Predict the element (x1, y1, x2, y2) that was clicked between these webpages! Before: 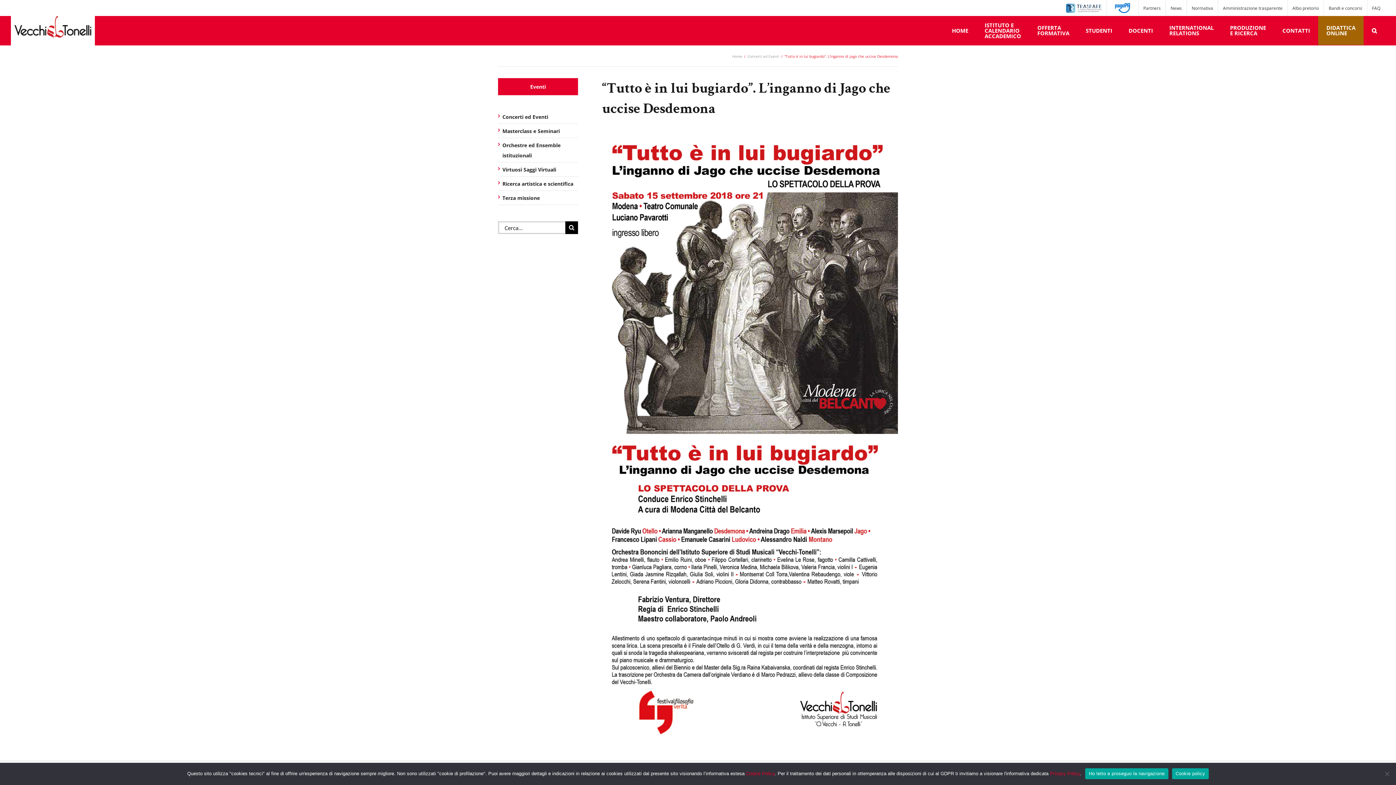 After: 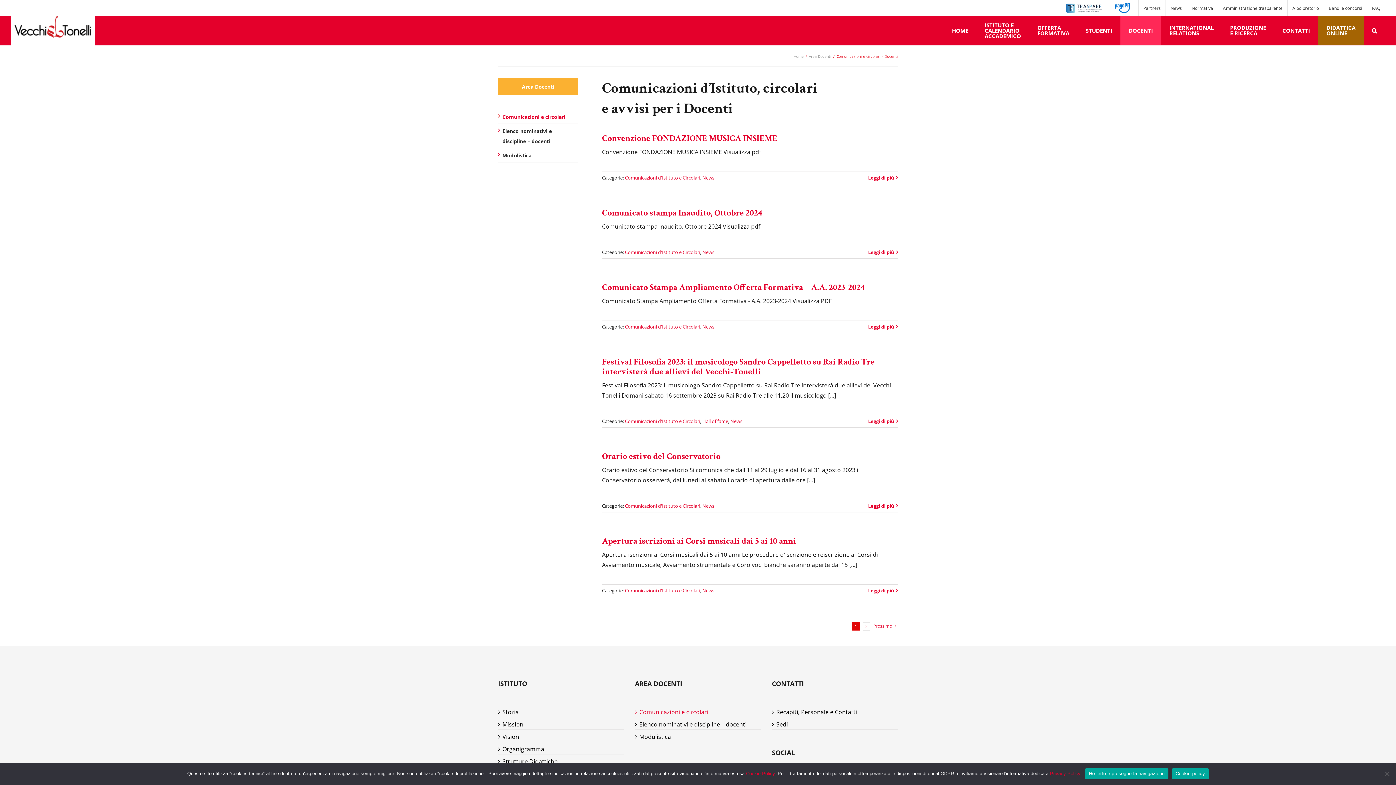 Action: bbox: (1120, 16, 1161, 45) label: DOCENTI